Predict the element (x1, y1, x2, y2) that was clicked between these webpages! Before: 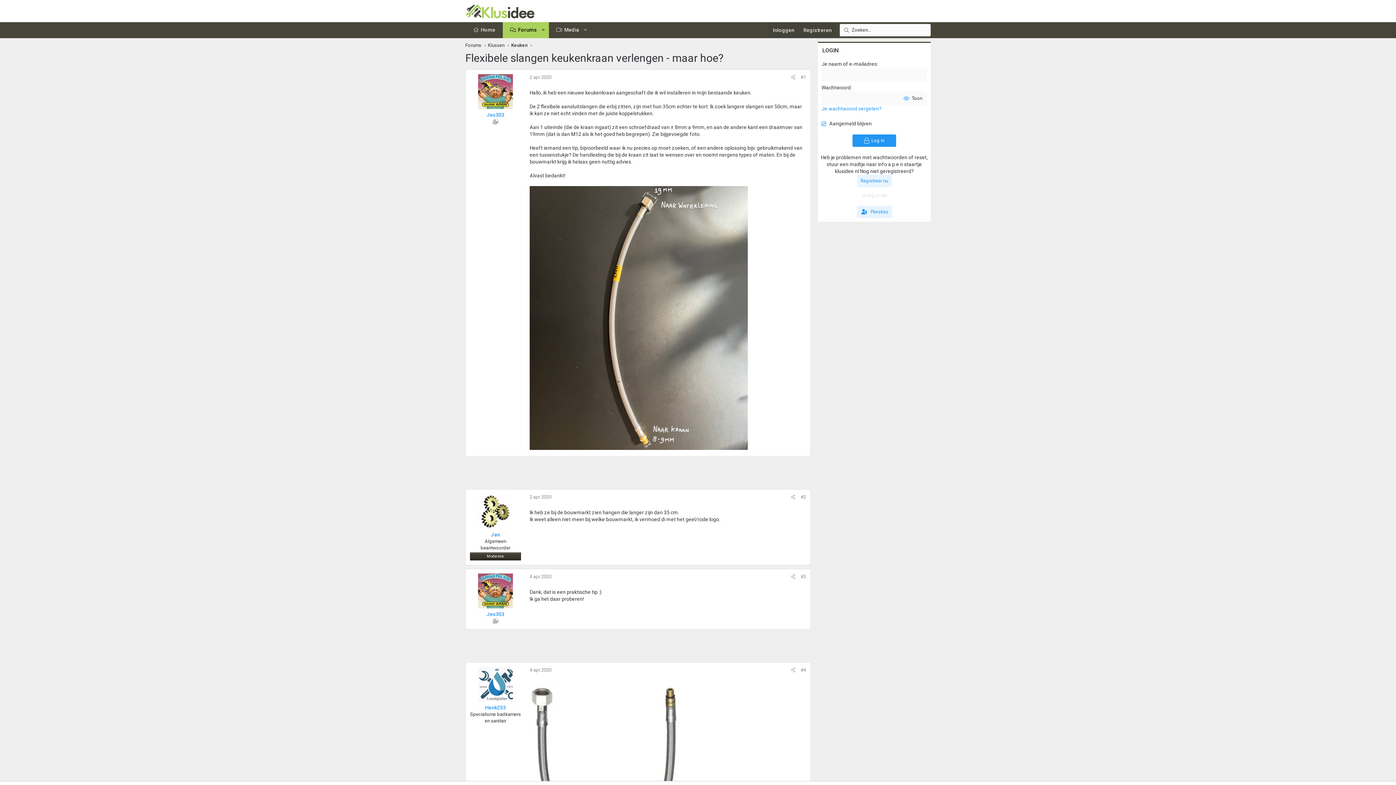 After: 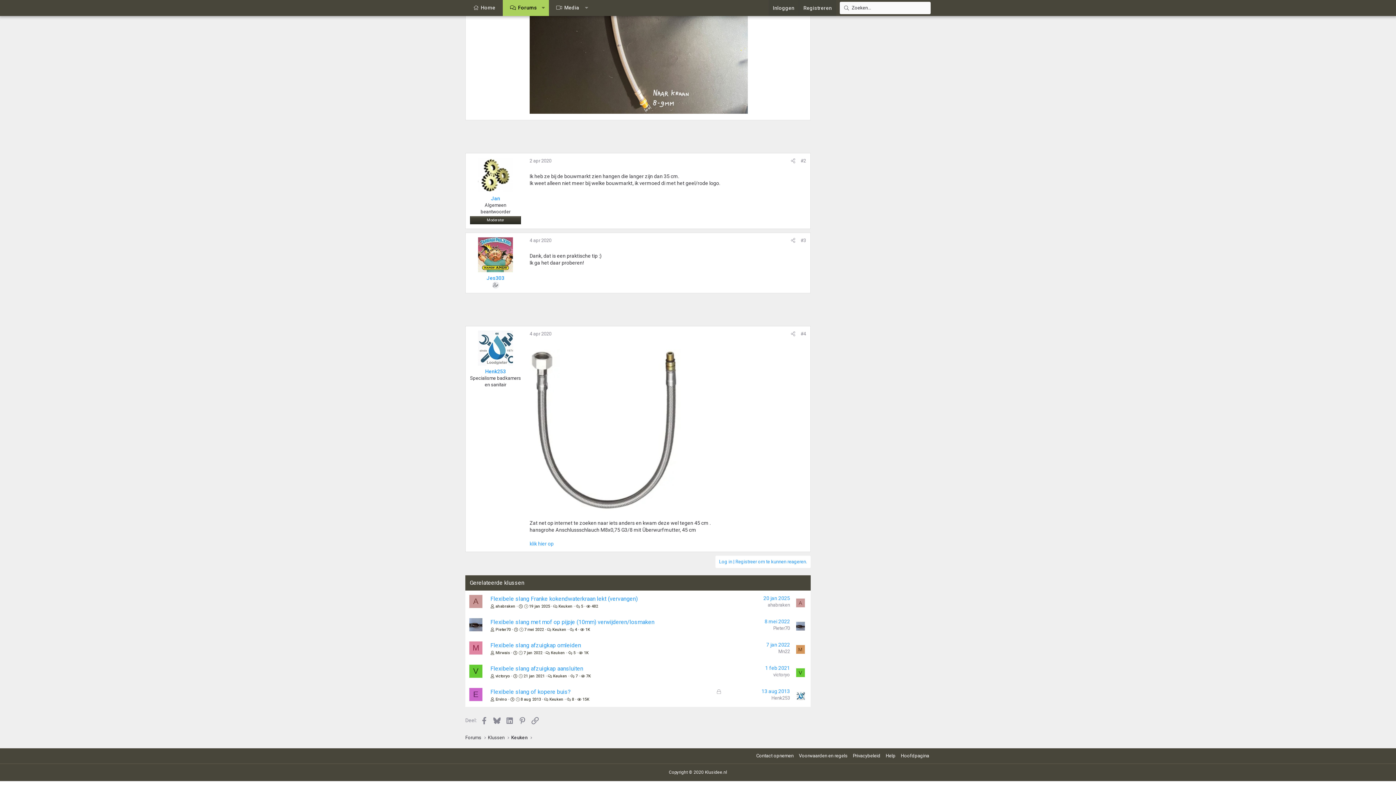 Action: label: 4 apr 2020 bbox: (529, 667, 551, 673)